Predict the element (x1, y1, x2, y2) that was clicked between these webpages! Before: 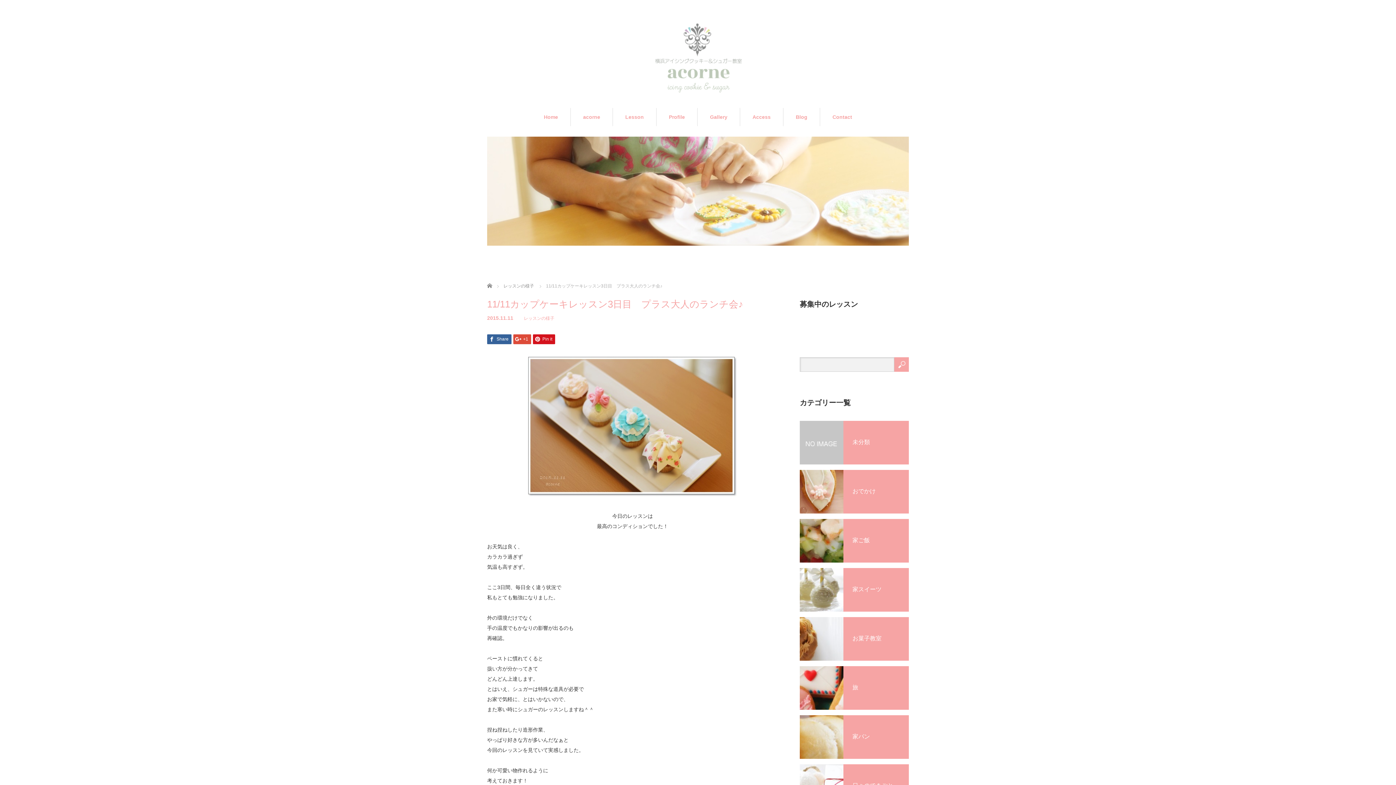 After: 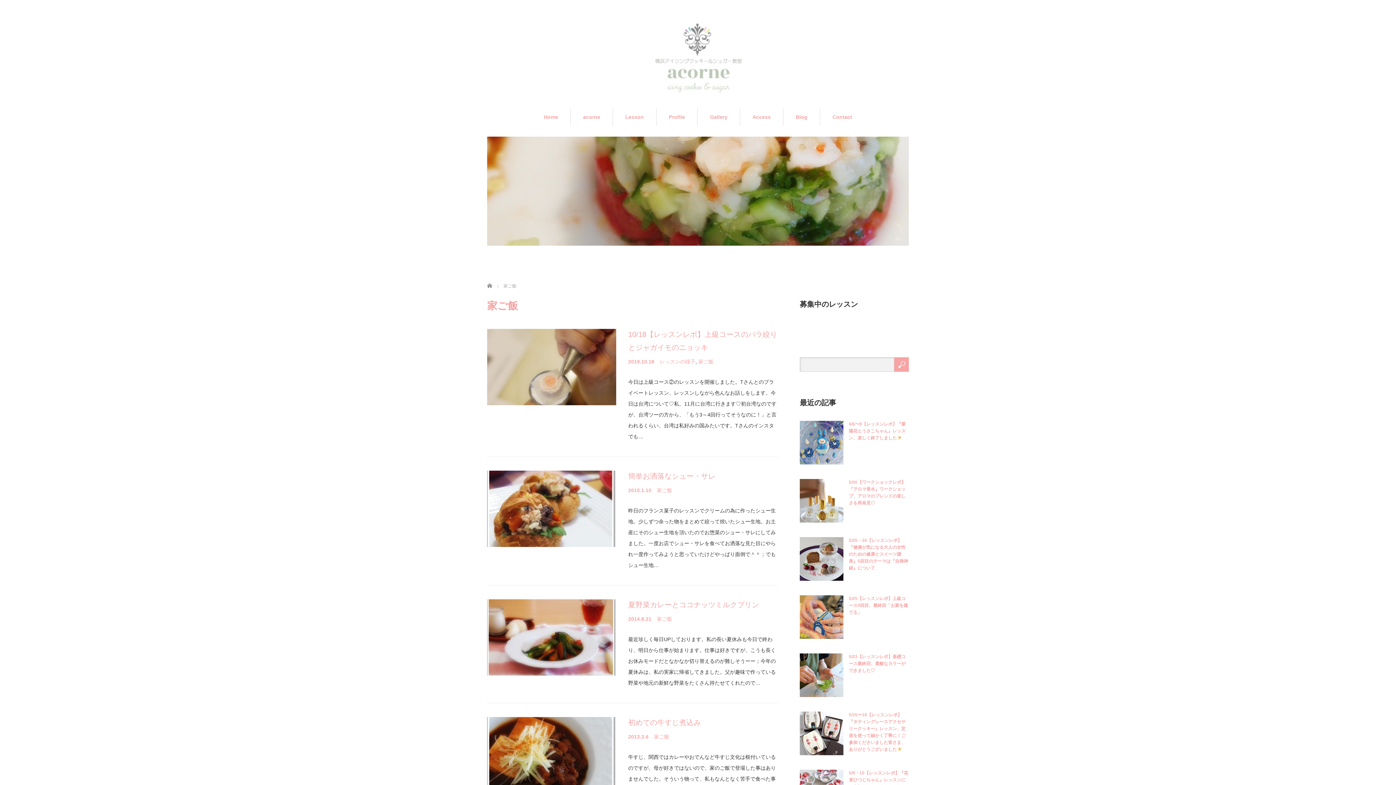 Action: bbox: (800, 519, 843, 562)